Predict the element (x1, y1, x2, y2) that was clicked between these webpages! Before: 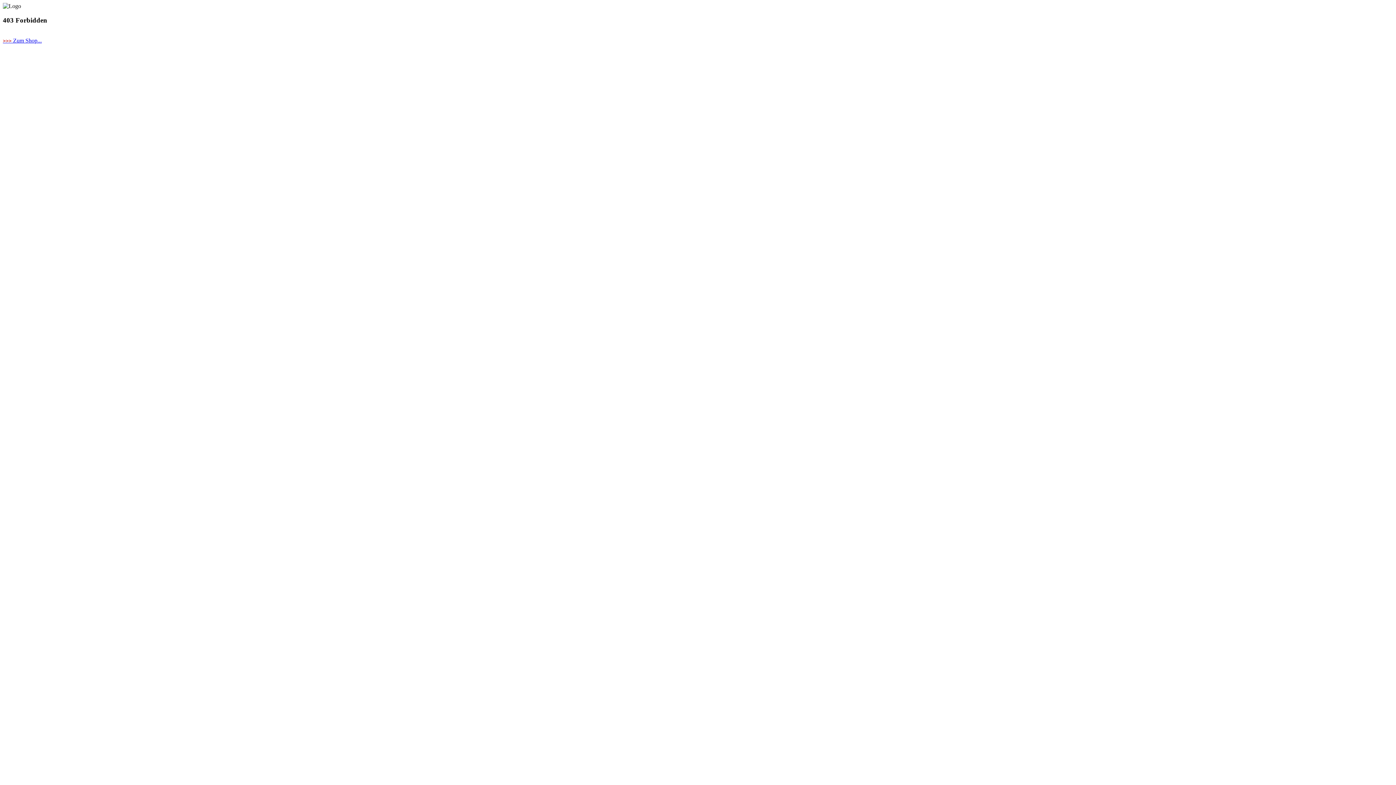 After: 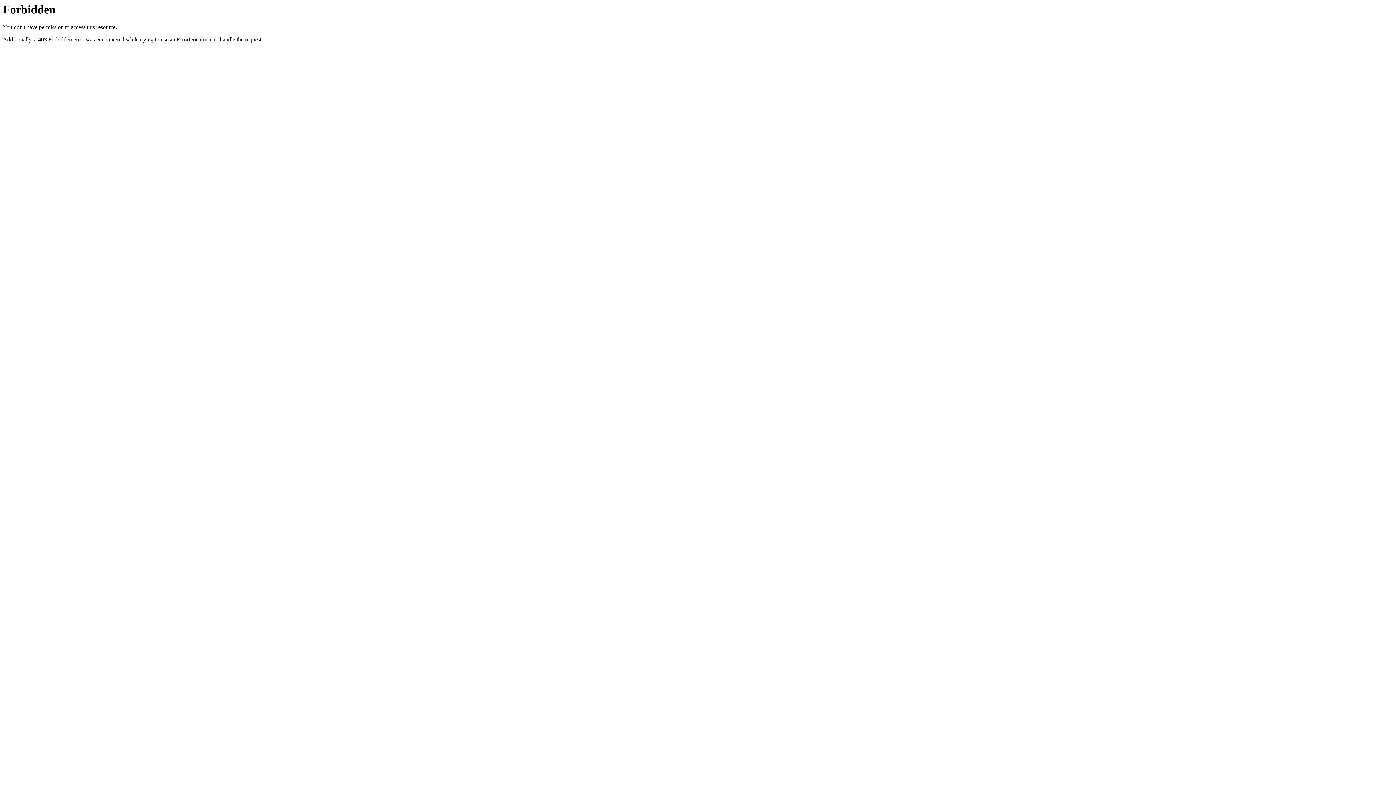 Action: label: >>> Zum Shop... bbox: (2, 37, 41, 43)